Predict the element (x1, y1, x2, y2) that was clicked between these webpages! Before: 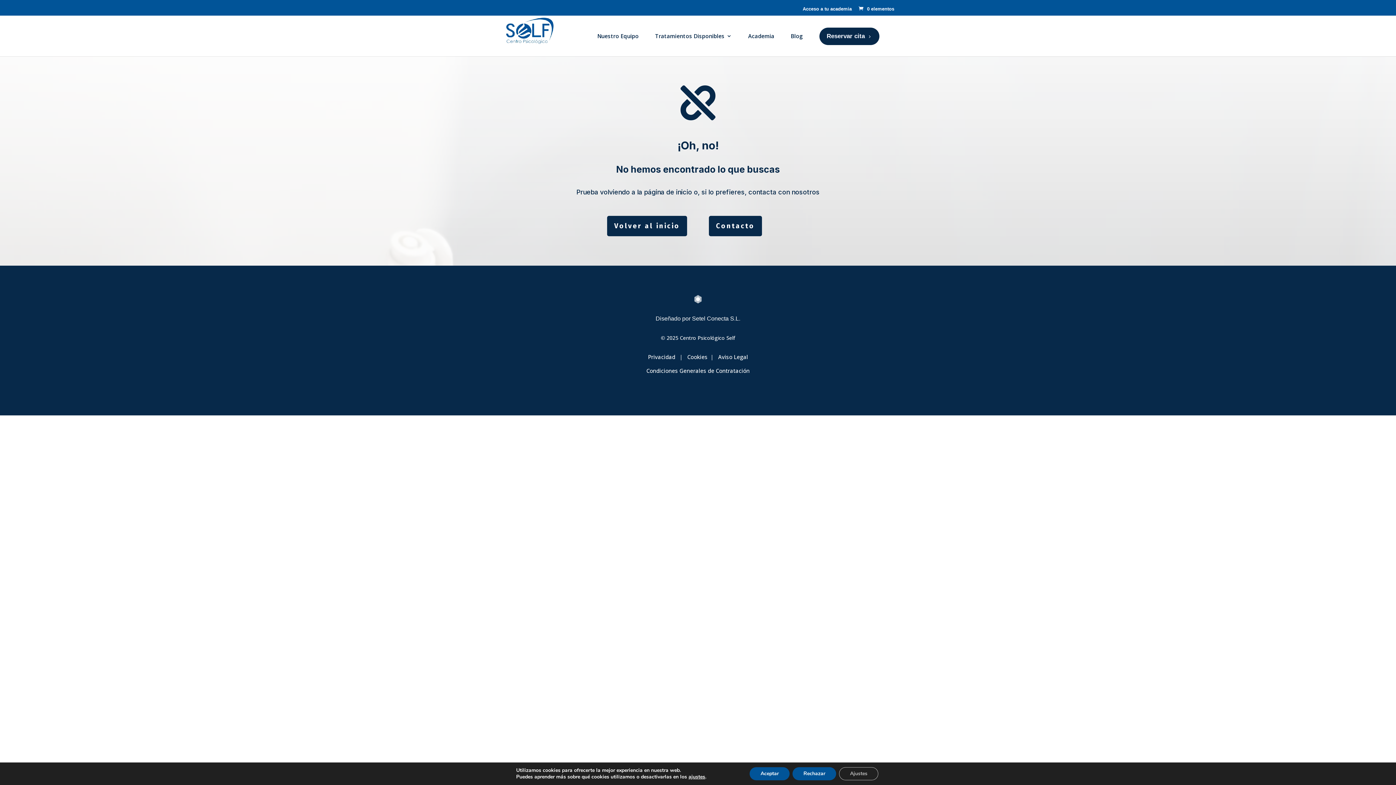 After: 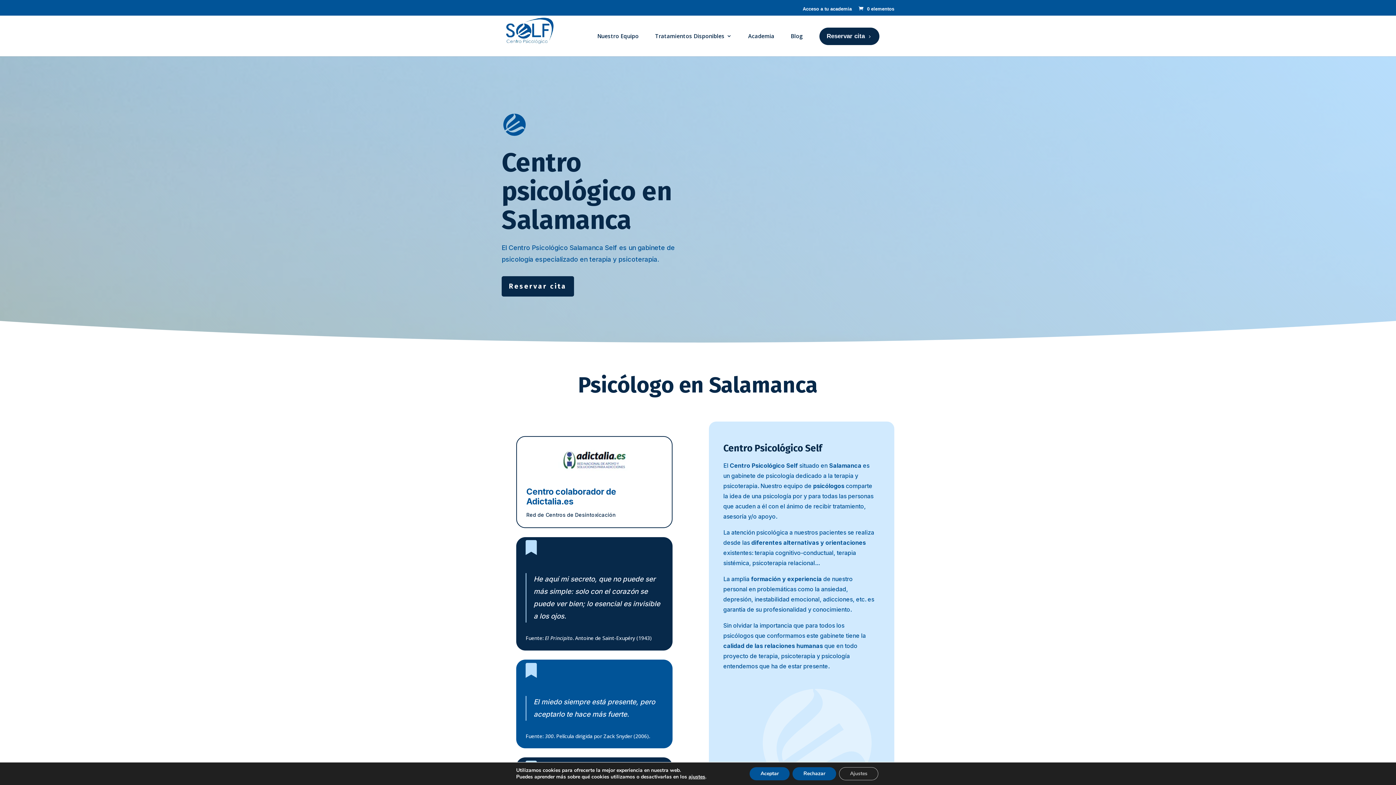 Action: bbox: (503, 32, 556, 38)